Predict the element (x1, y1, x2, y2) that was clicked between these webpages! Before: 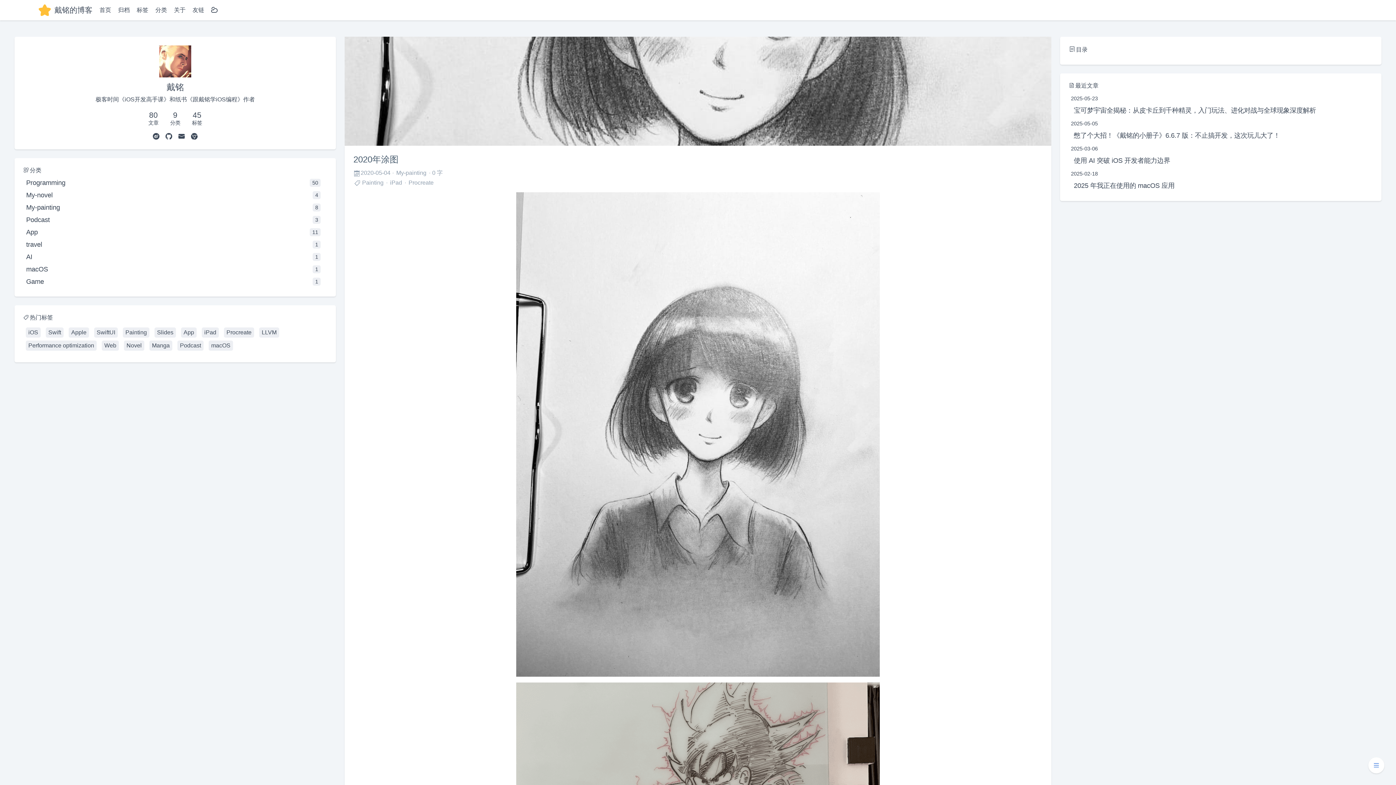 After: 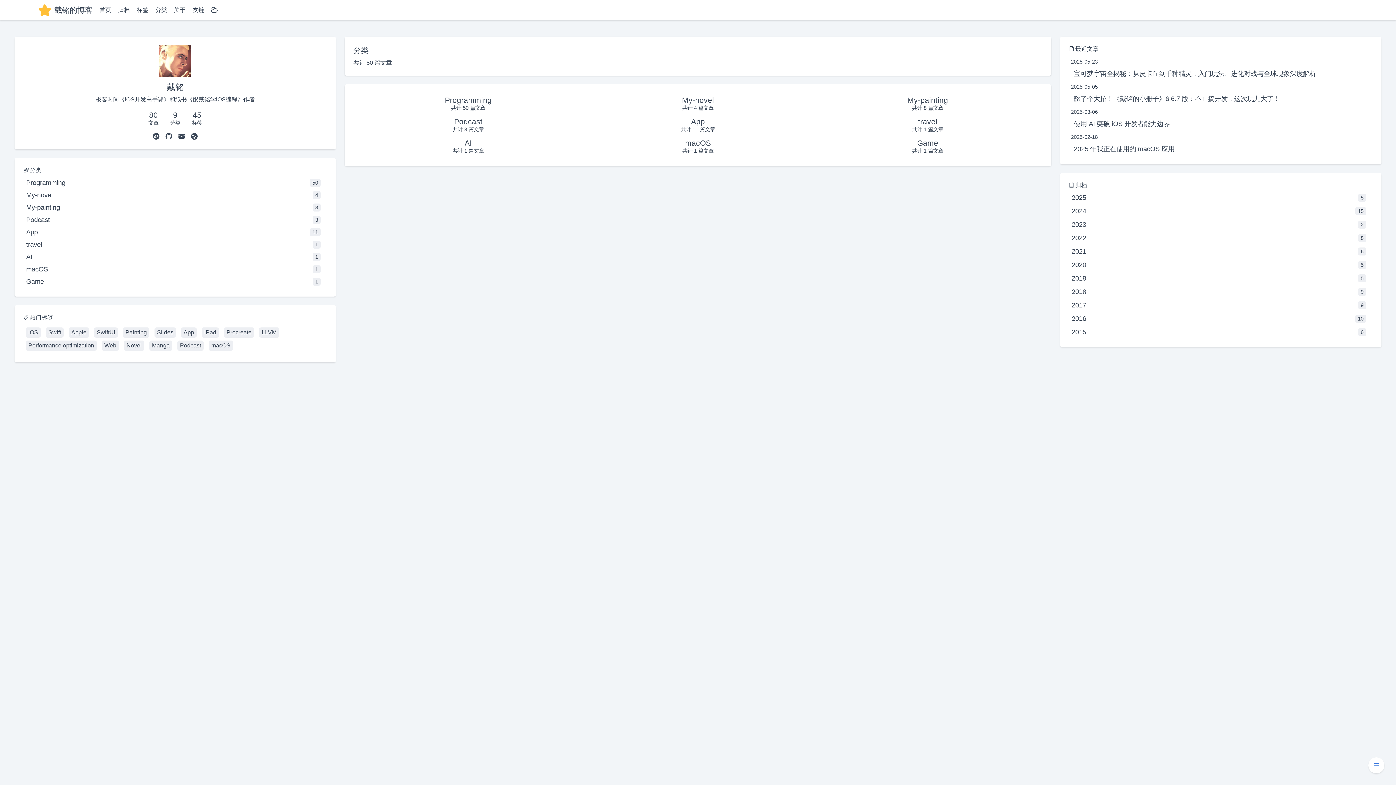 Action: bbox: (151, 2, 170, 18) label: 分类